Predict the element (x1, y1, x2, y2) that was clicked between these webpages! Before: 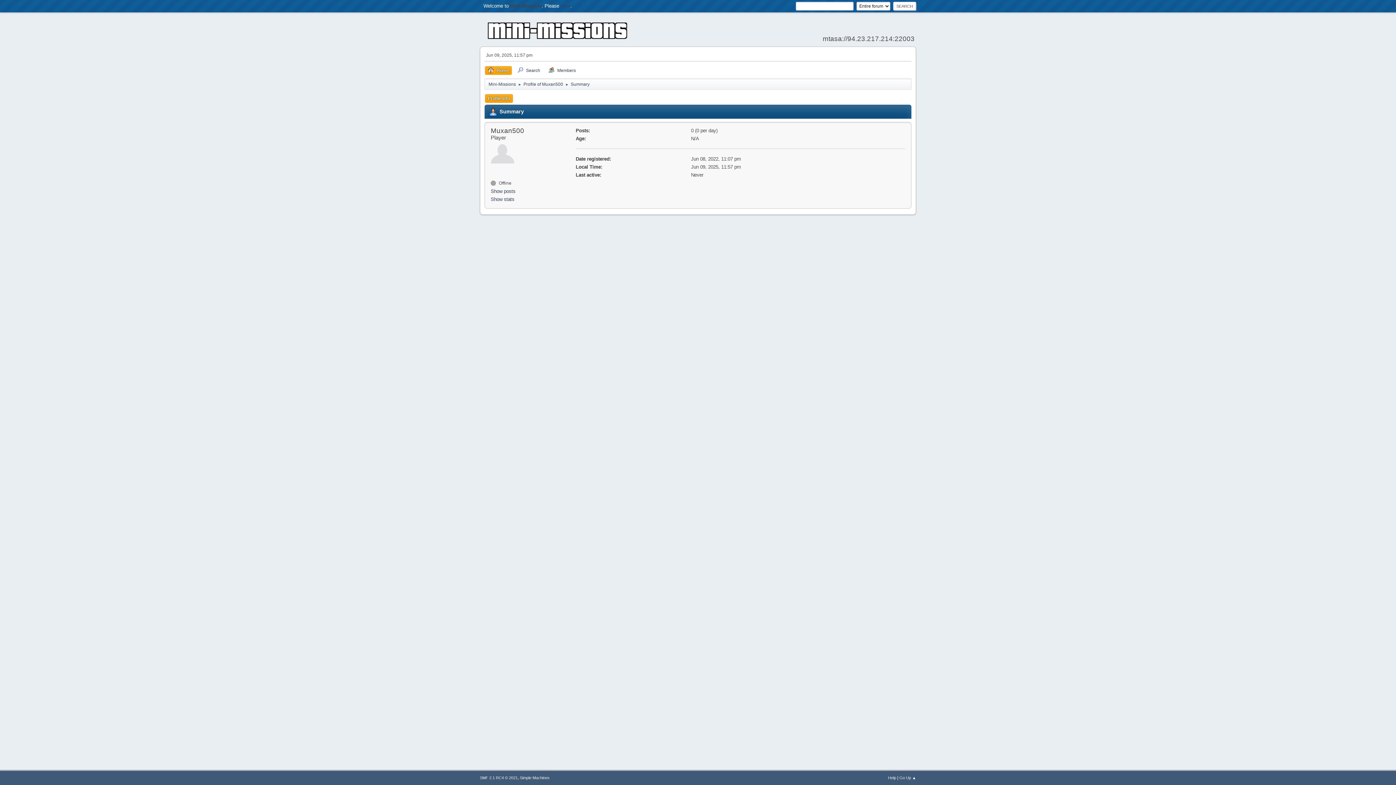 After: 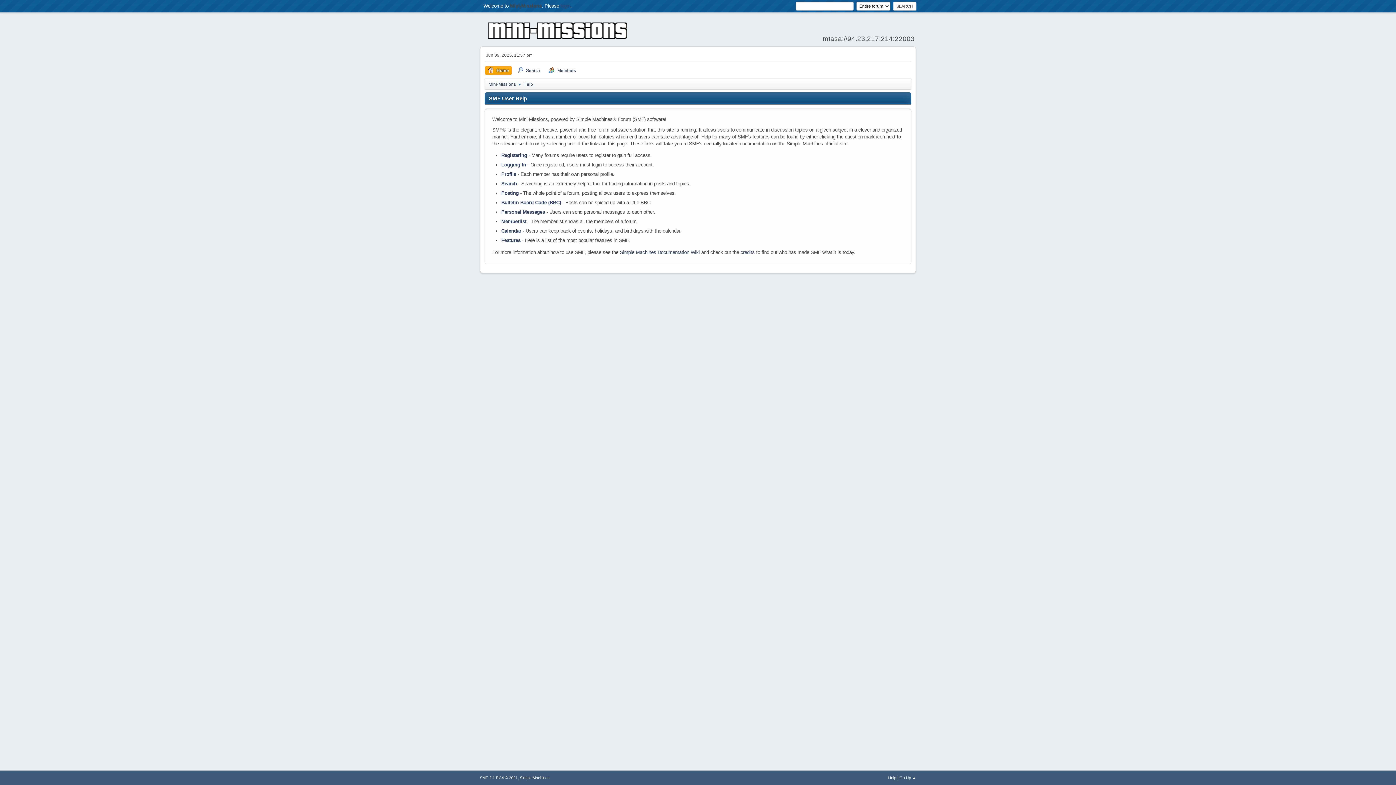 Action: label: Help bbox: (888, 776, 896, 780)